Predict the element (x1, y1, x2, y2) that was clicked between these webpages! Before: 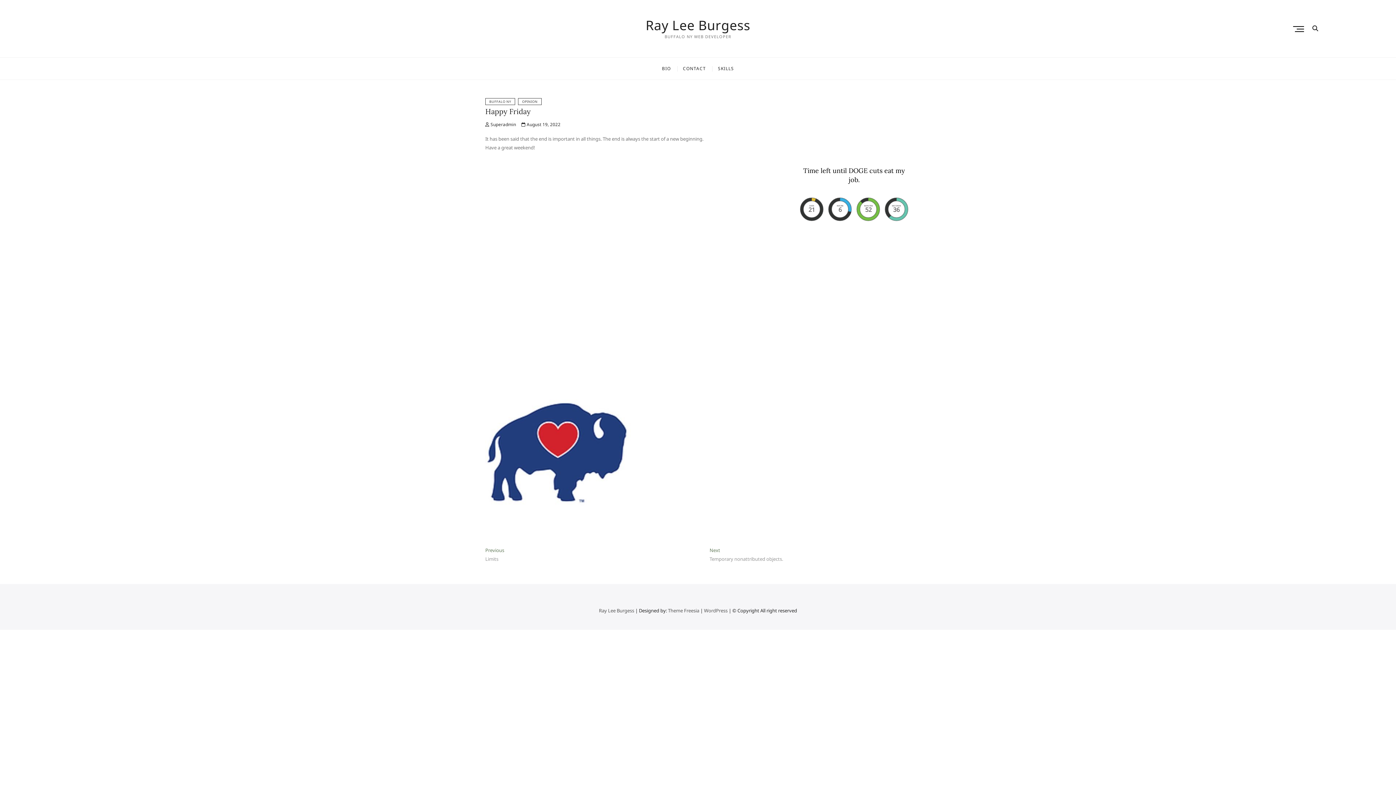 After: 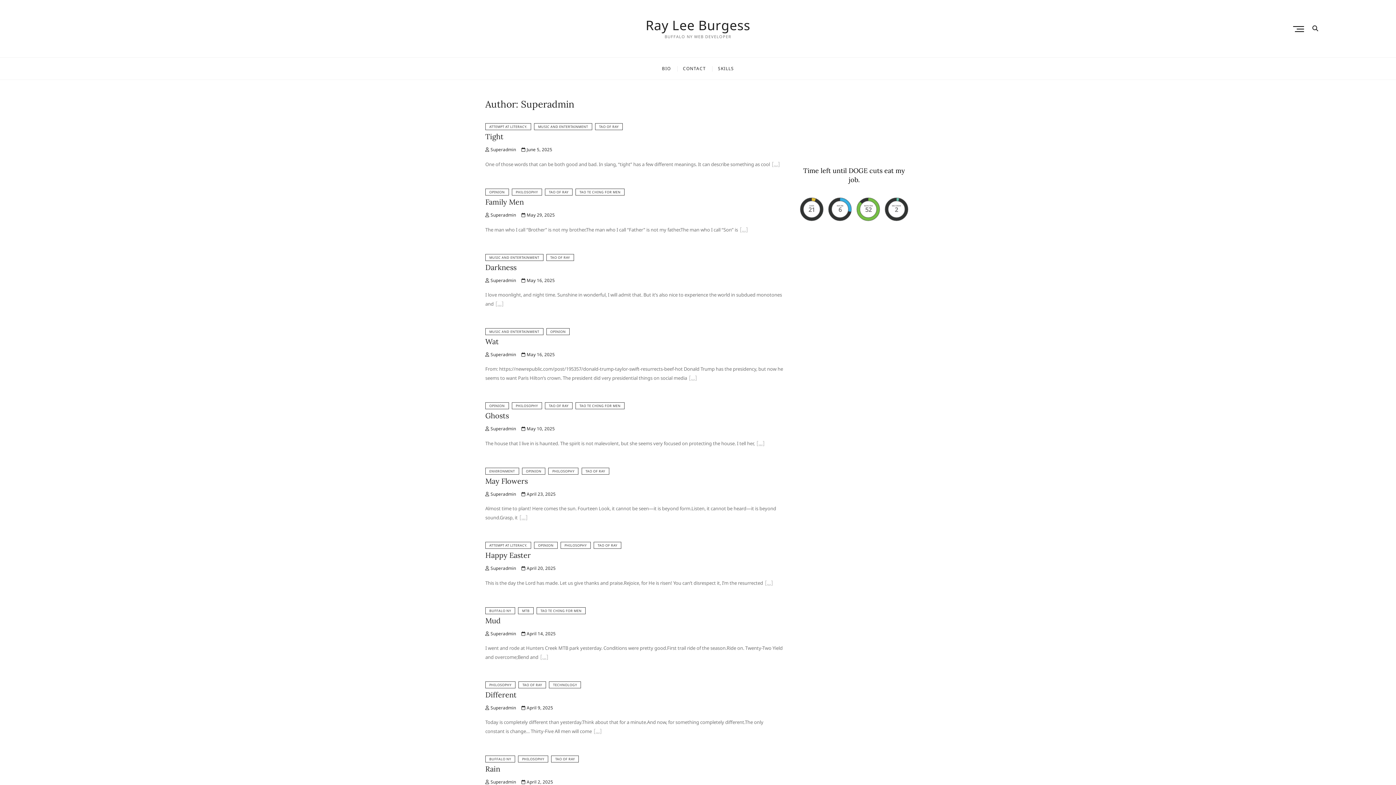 Action: bbox: (485, 121, 516, 127) label:  Superadmin